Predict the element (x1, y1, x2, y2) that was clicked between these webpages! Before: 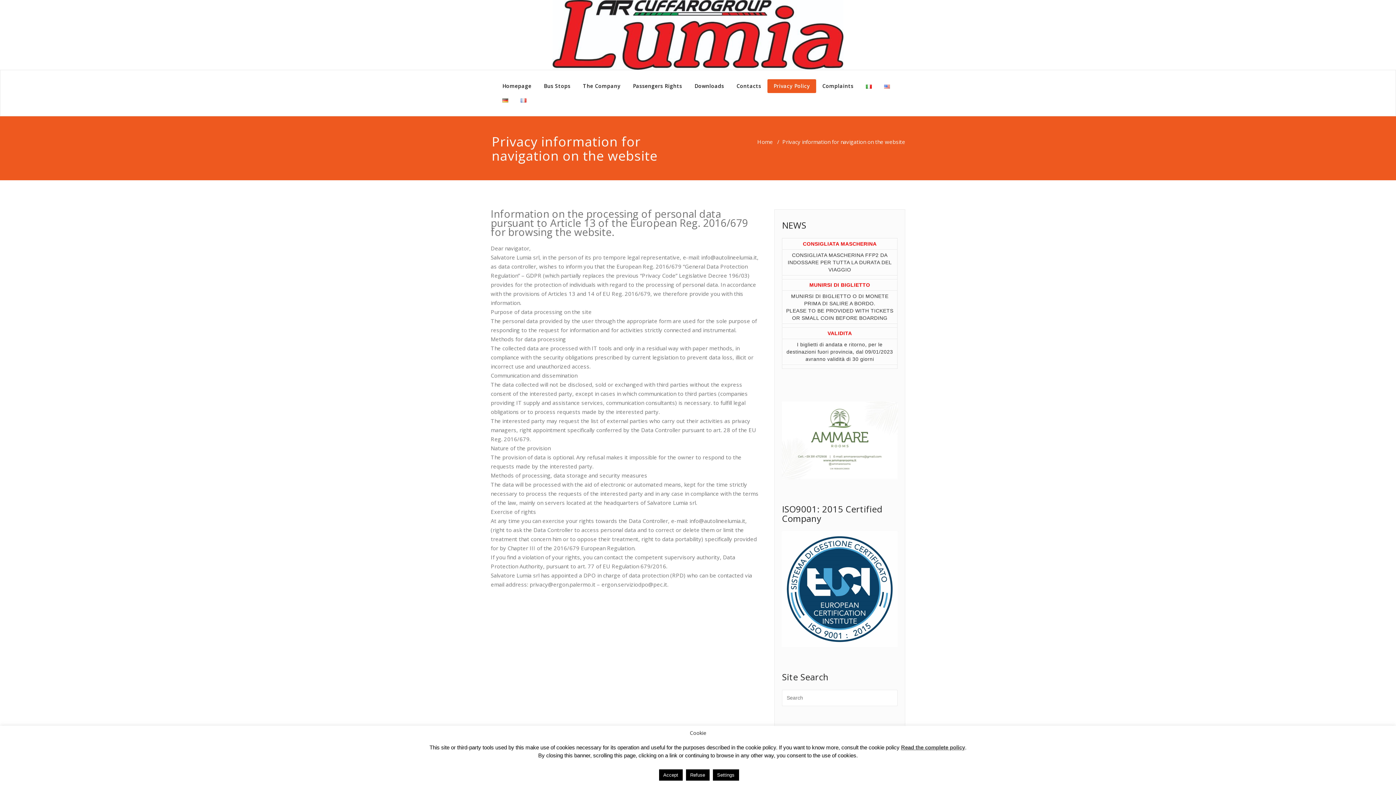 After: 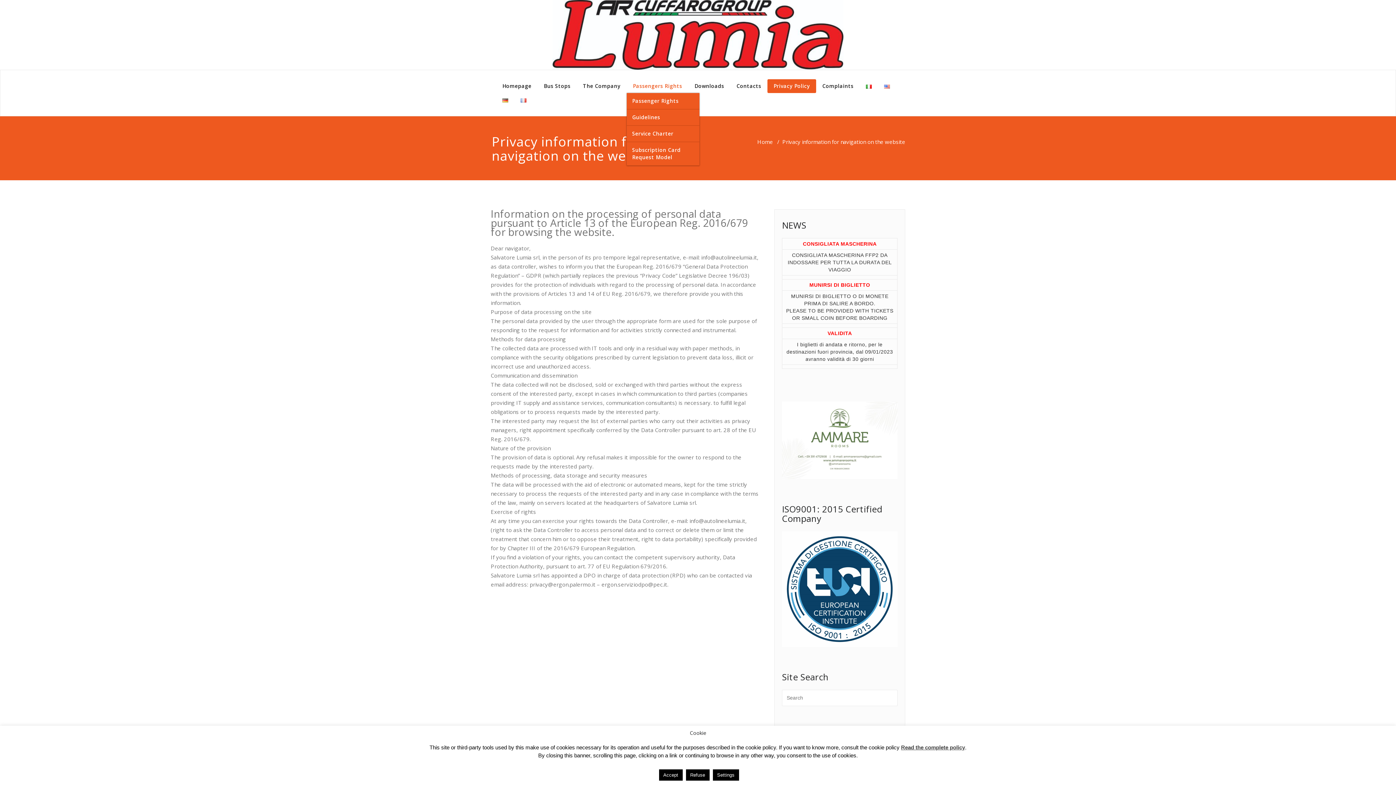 Action: bbox: (626, 79, 688, 93) label: Passengers Rights